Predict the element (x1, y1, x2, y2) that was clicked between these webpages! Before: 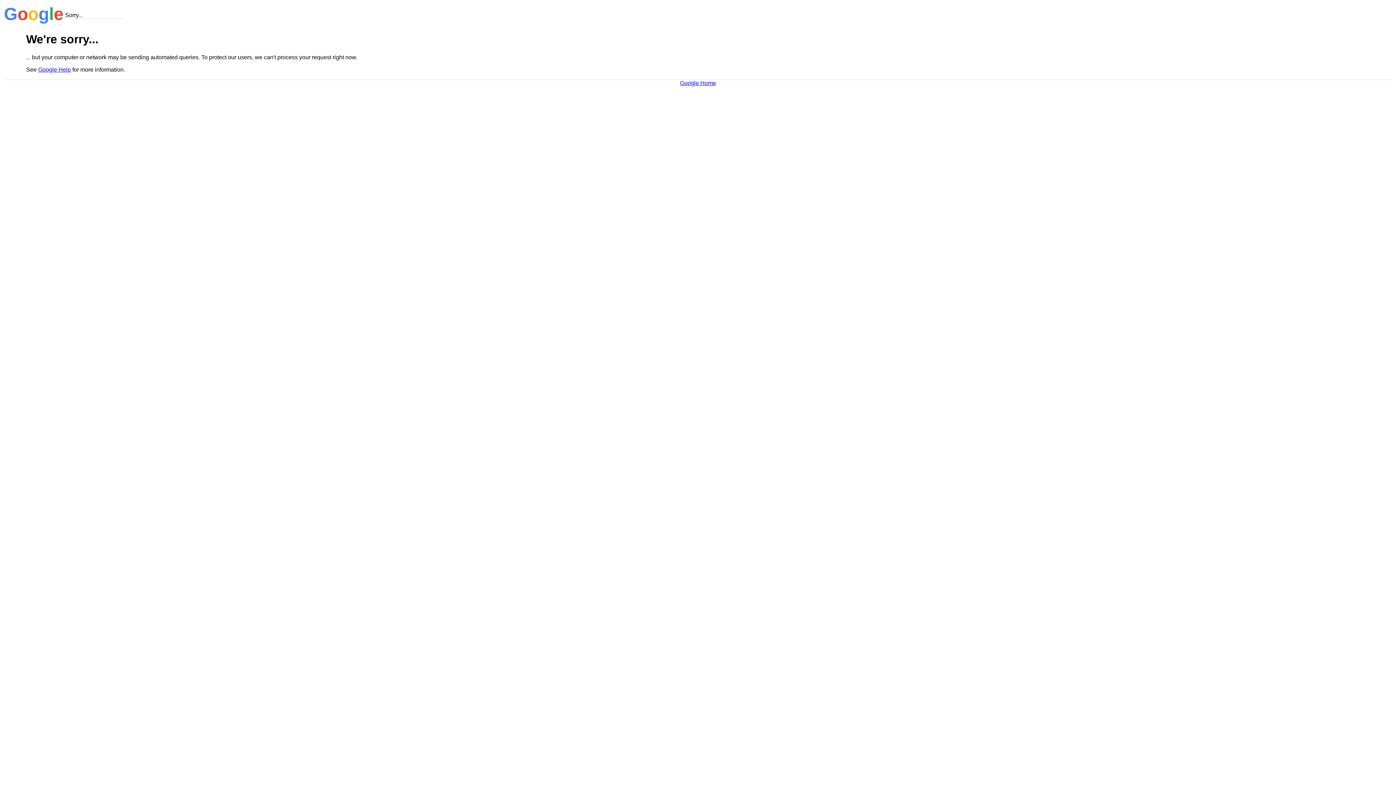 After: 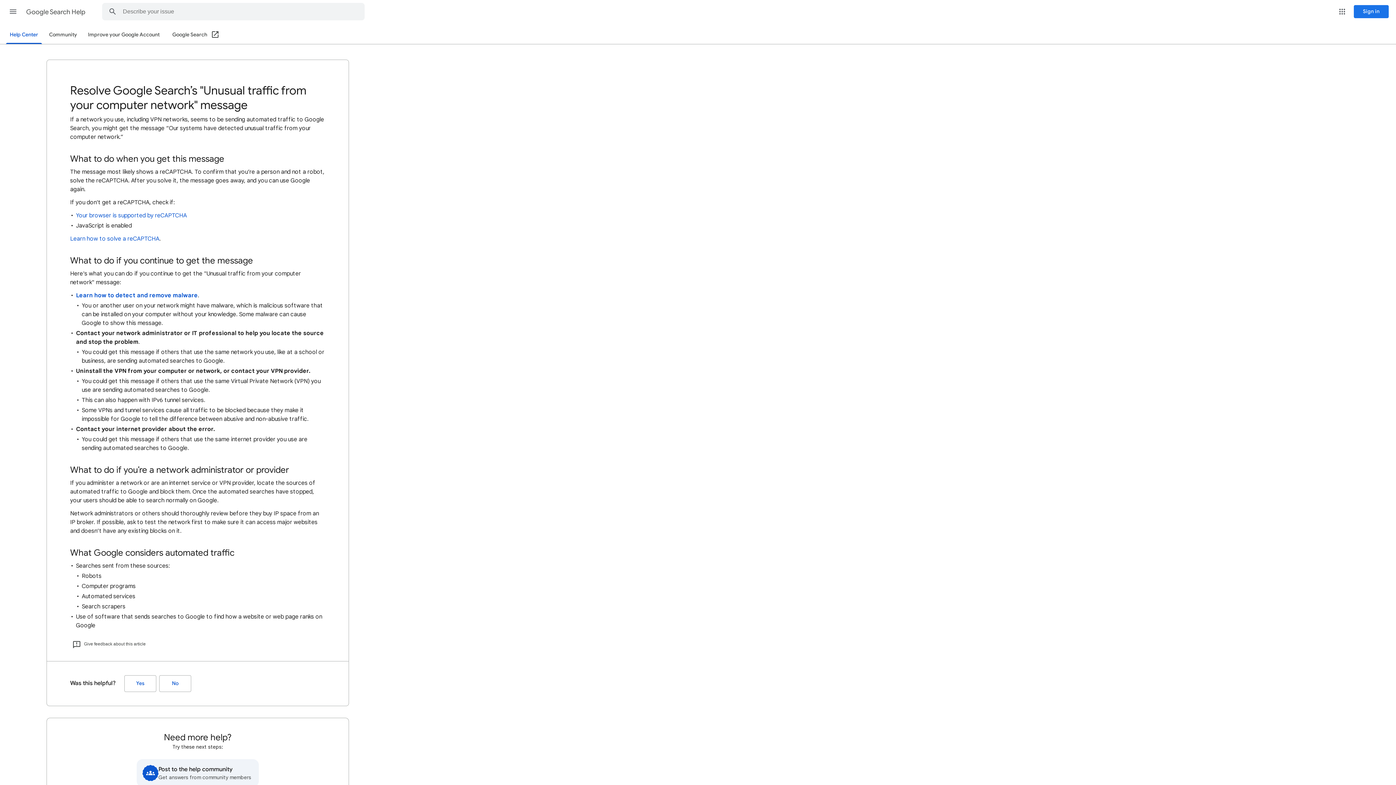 Action: bbox: (38, 66, 70, 72) label: Google Help